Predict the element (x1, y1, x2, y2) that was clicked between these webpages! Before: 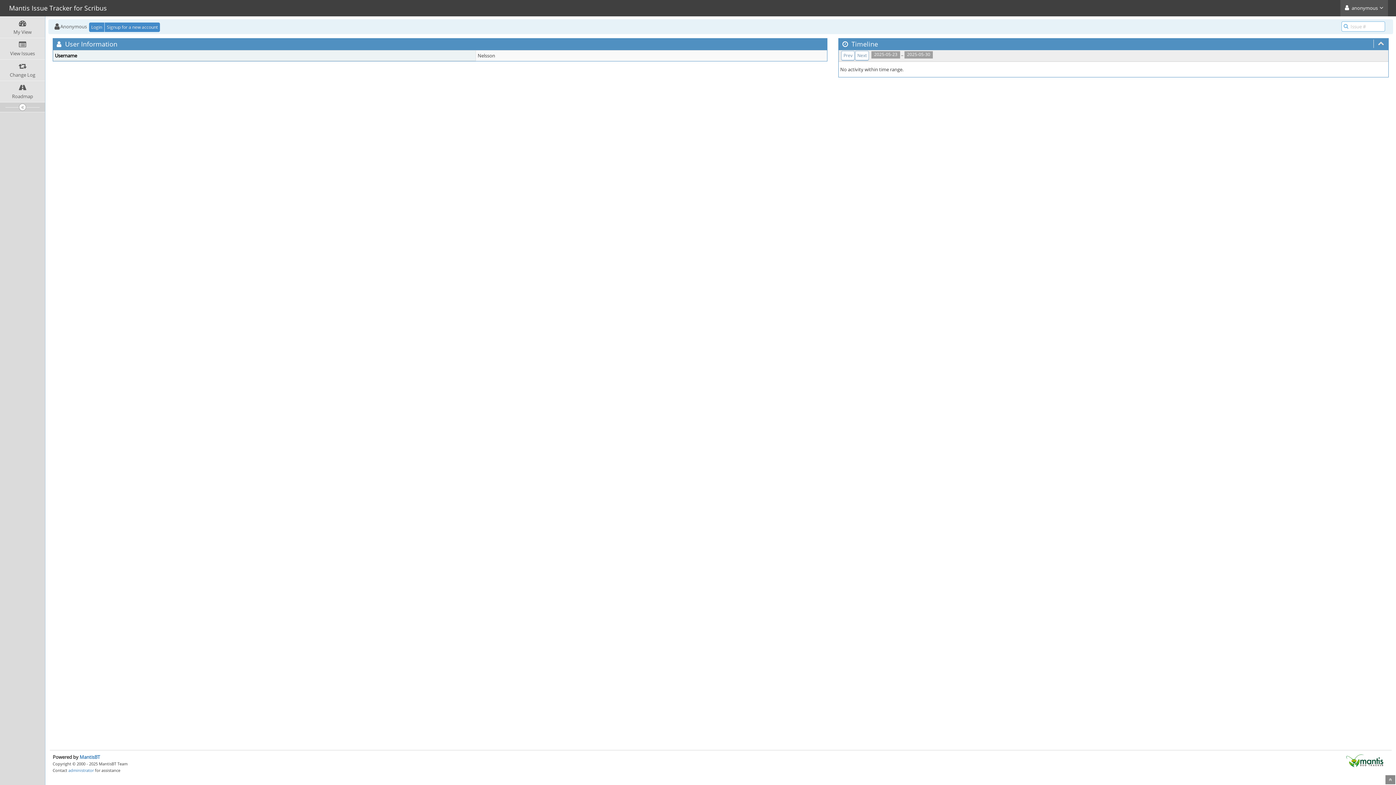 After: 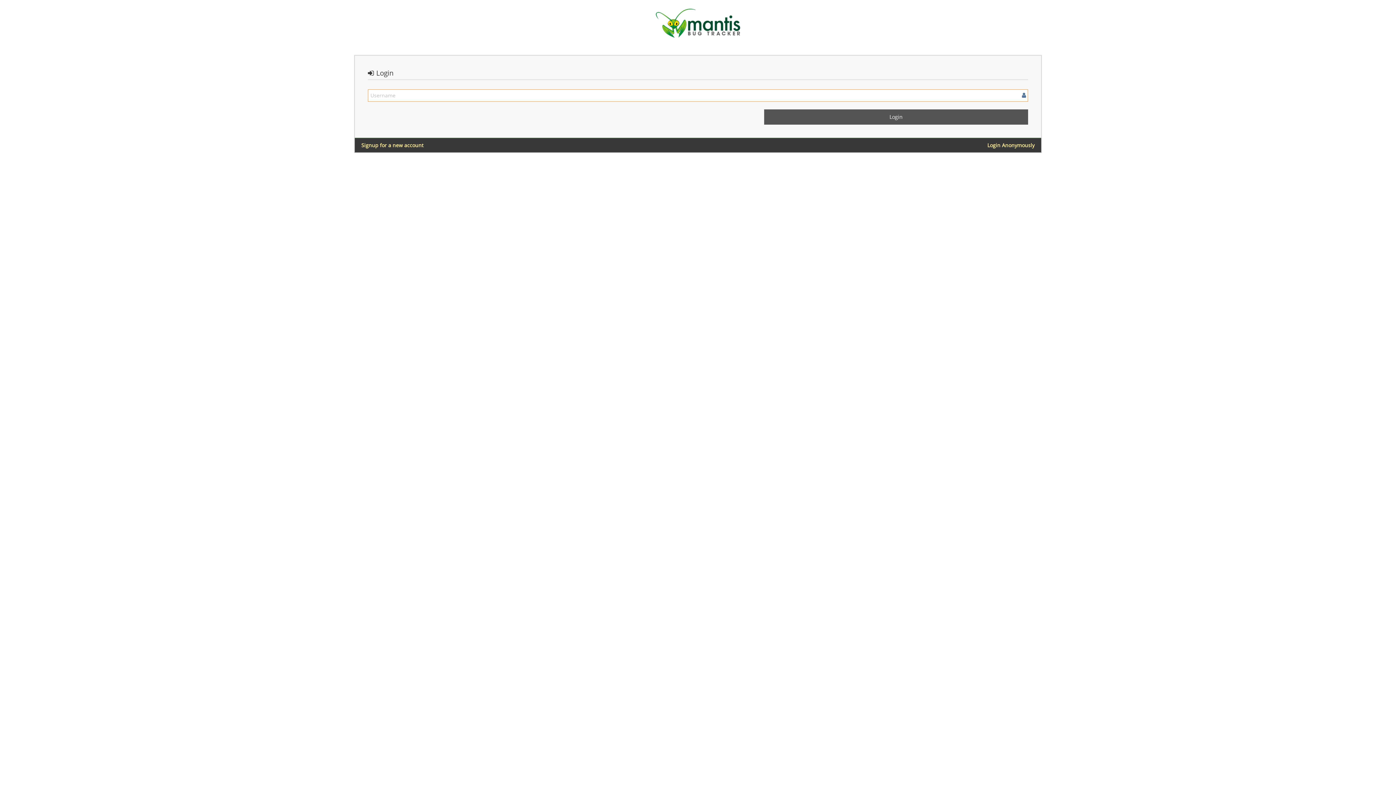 Action: bbox: (89, 22, 104, 31) label: Login